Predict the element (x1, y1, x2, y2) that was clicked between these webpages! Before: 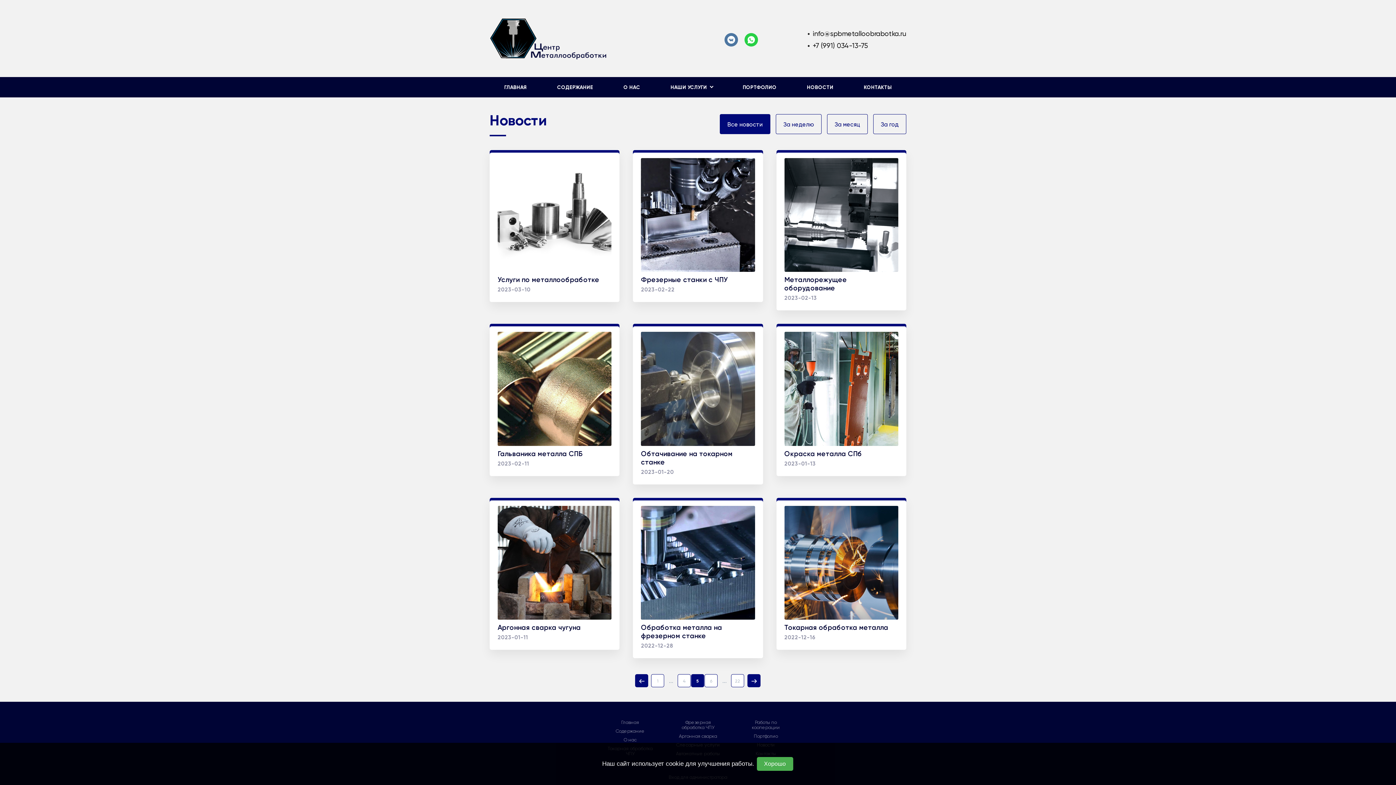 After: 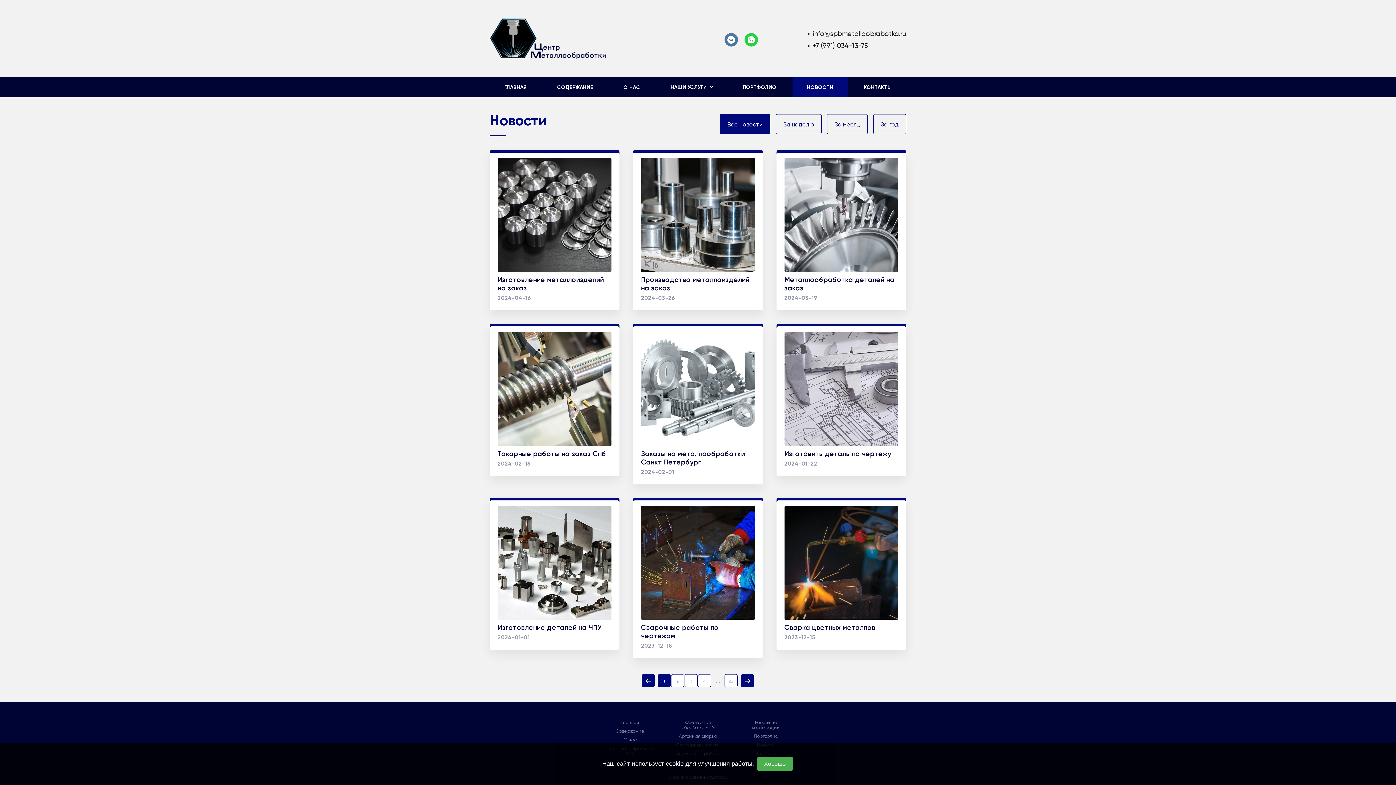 Action: bbox: (720, 114, 770, 134) label: Все новости